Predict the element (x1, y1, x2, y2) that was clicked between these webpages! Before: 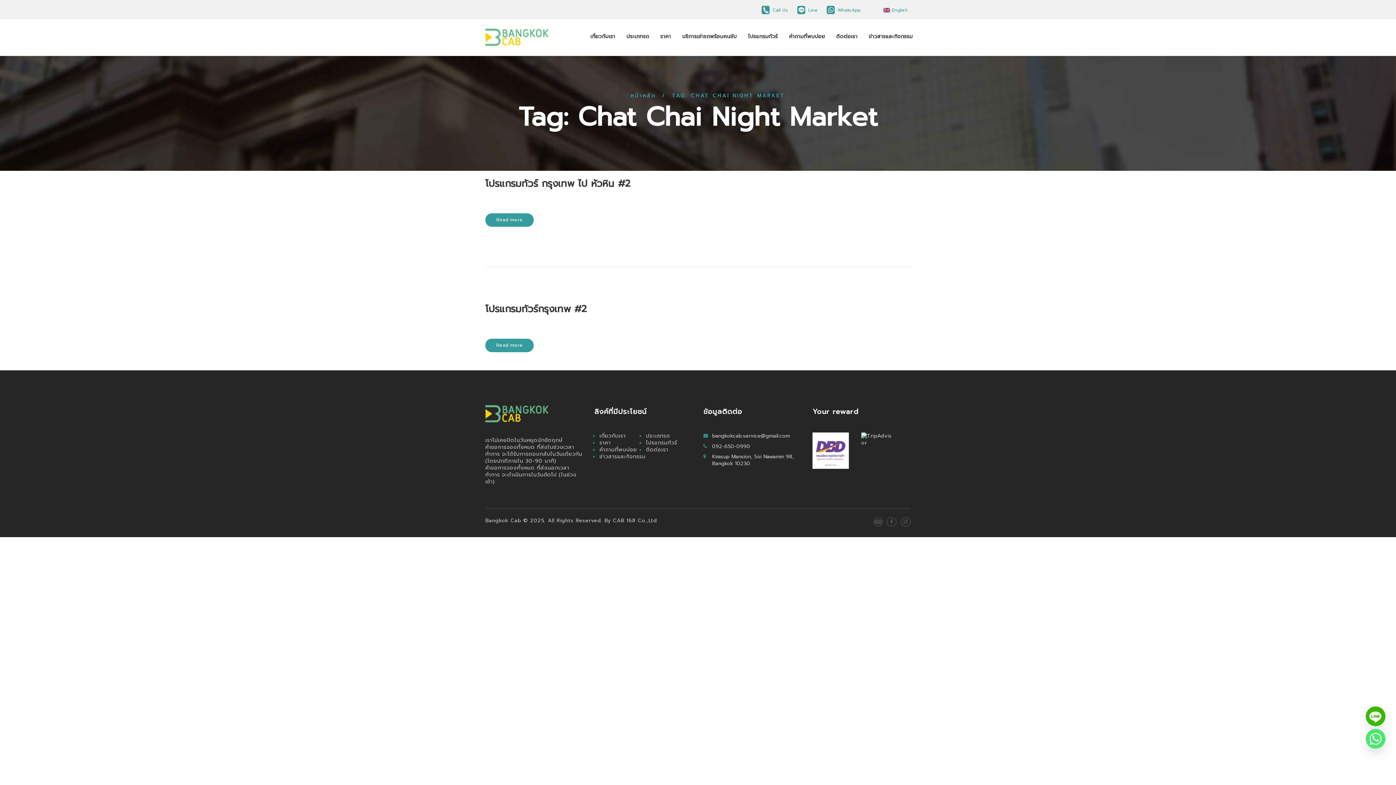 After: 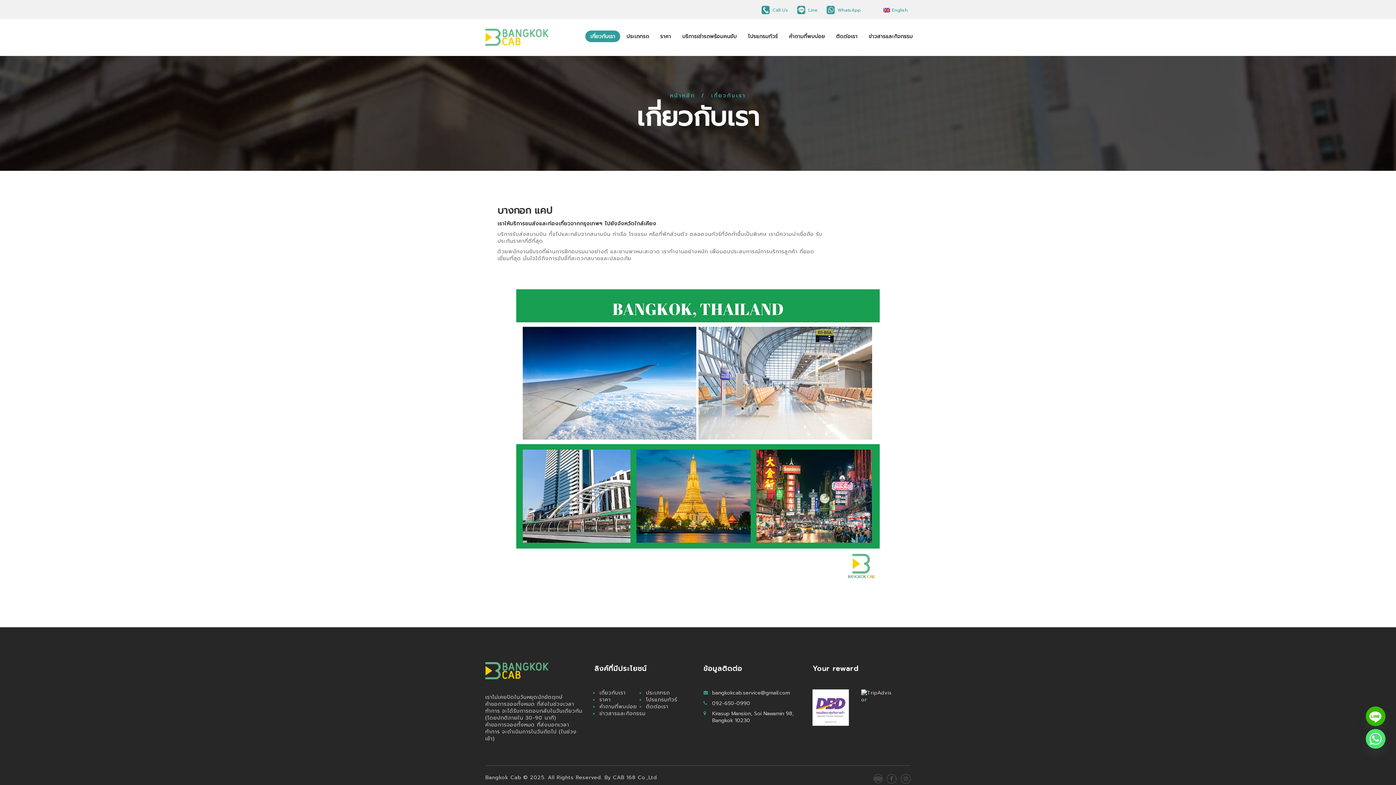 Action: bbox: (599, 432, 625, 439) label: เกี่ยวกับเรา